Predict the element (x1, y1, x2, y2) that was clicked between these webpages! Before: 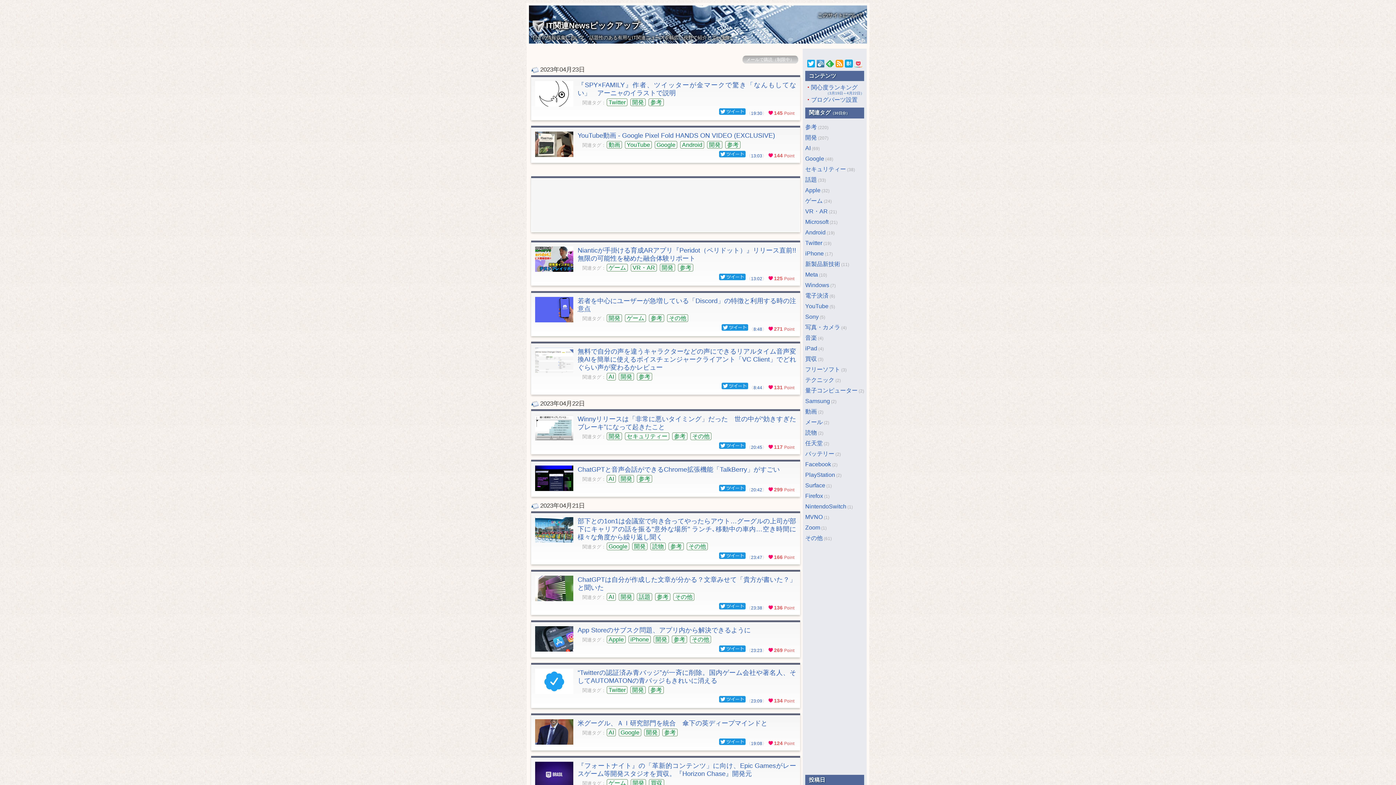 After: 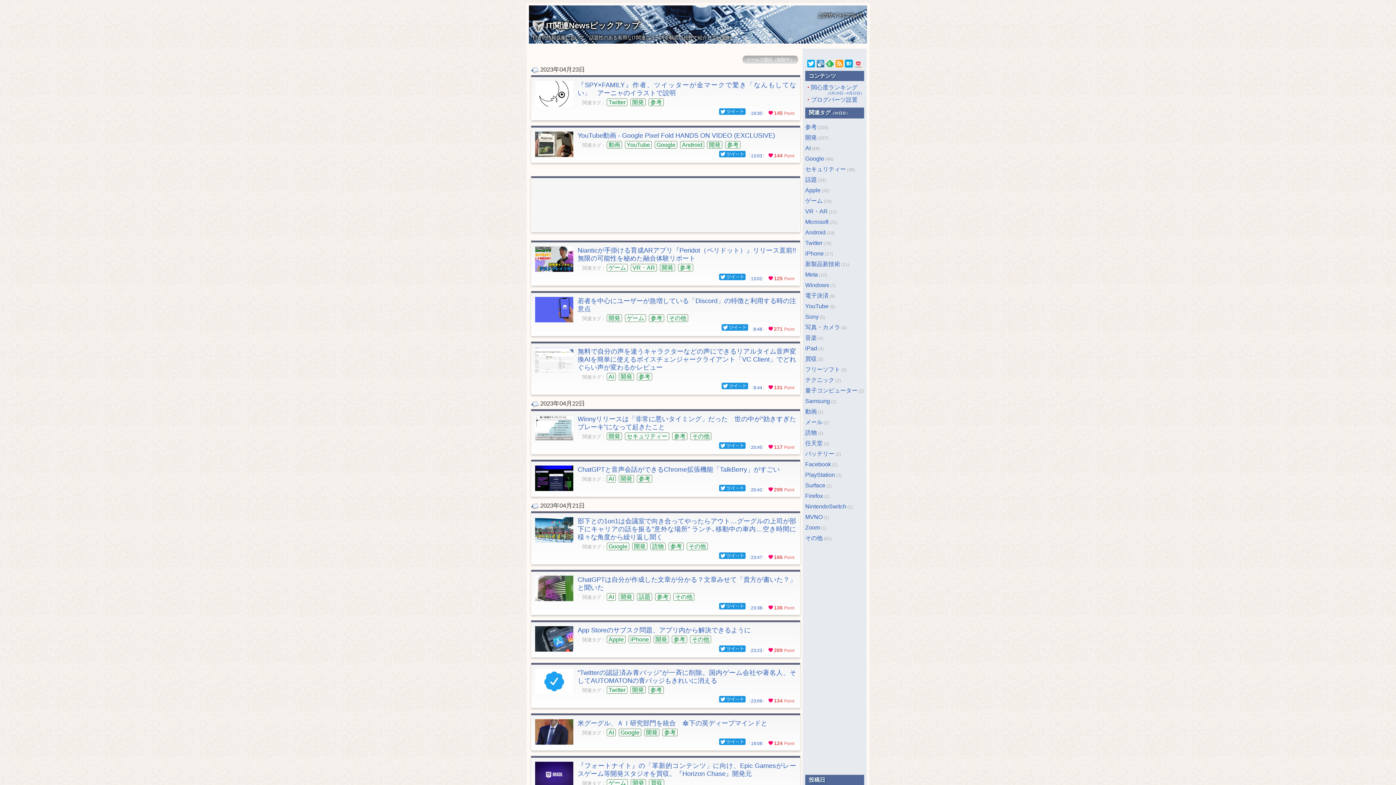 Action: bbox: (835, 64, 843, 70)